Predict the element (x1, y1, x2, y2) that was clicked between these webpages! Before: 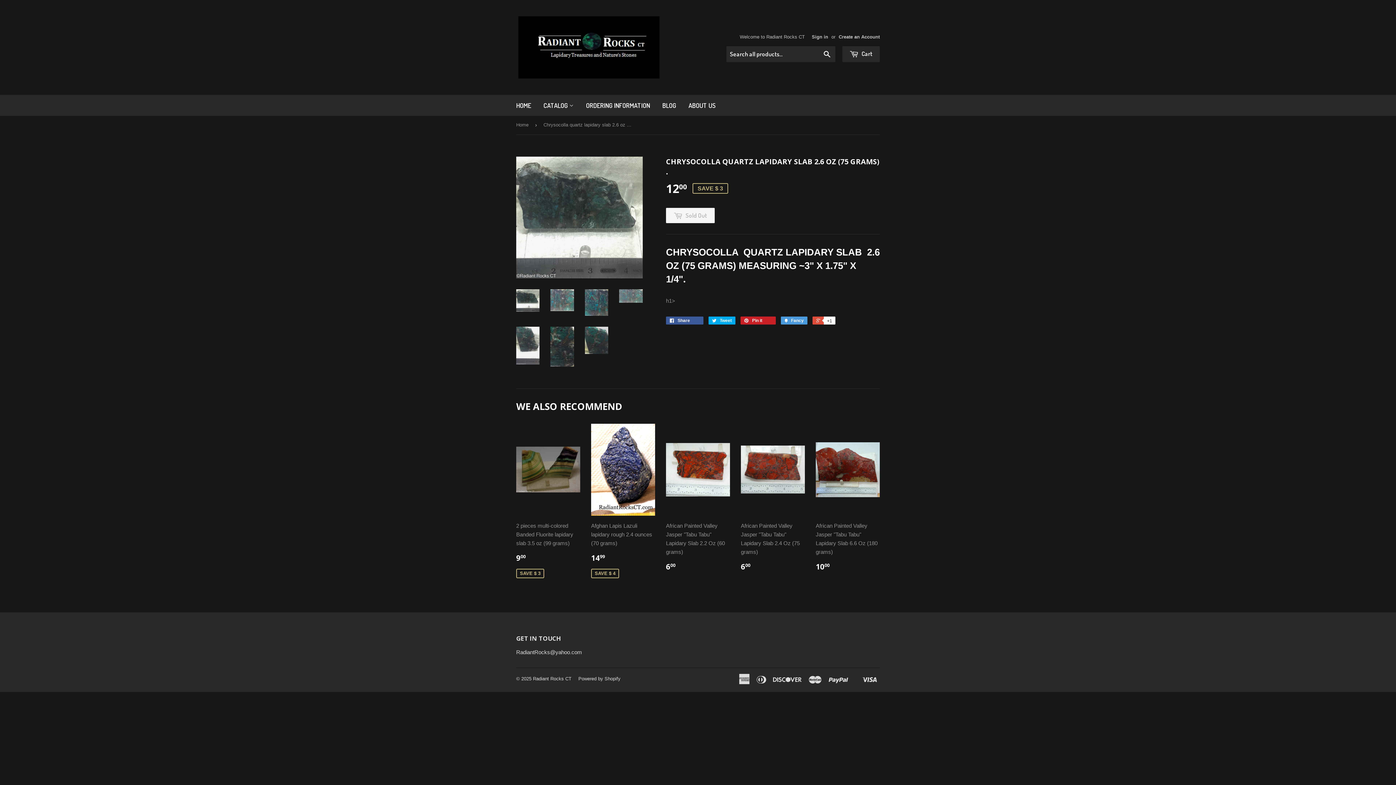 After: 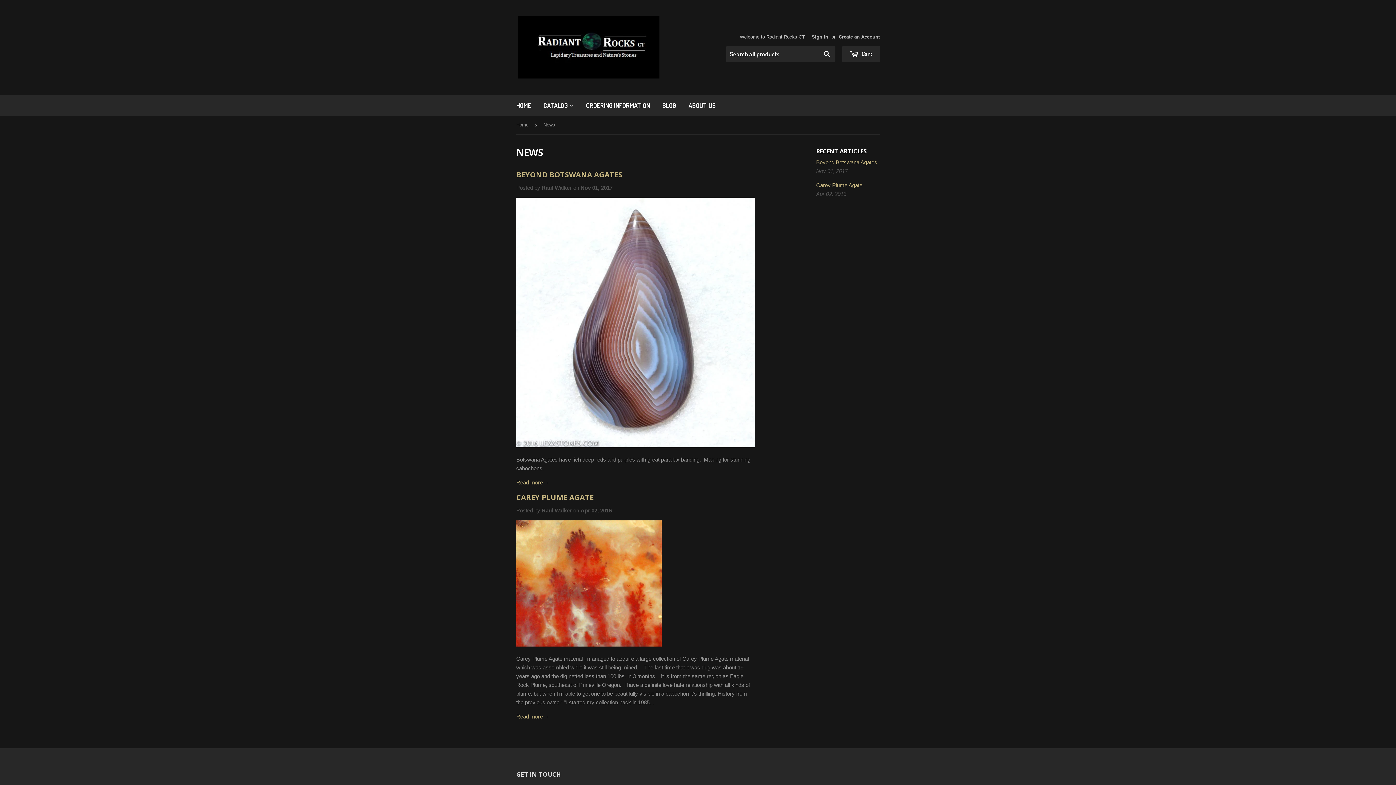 Action: bbox: (657, 94, 681, 116) label: BLOG